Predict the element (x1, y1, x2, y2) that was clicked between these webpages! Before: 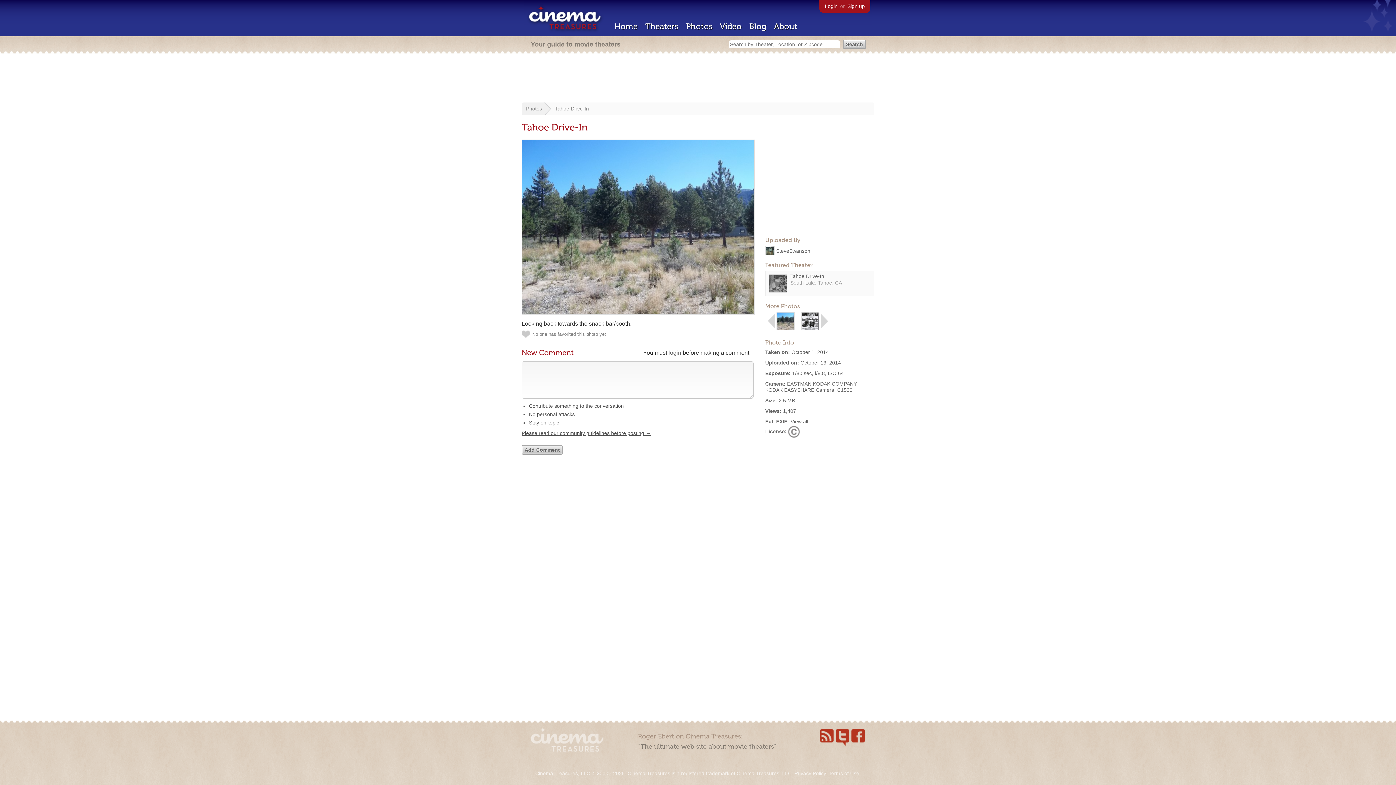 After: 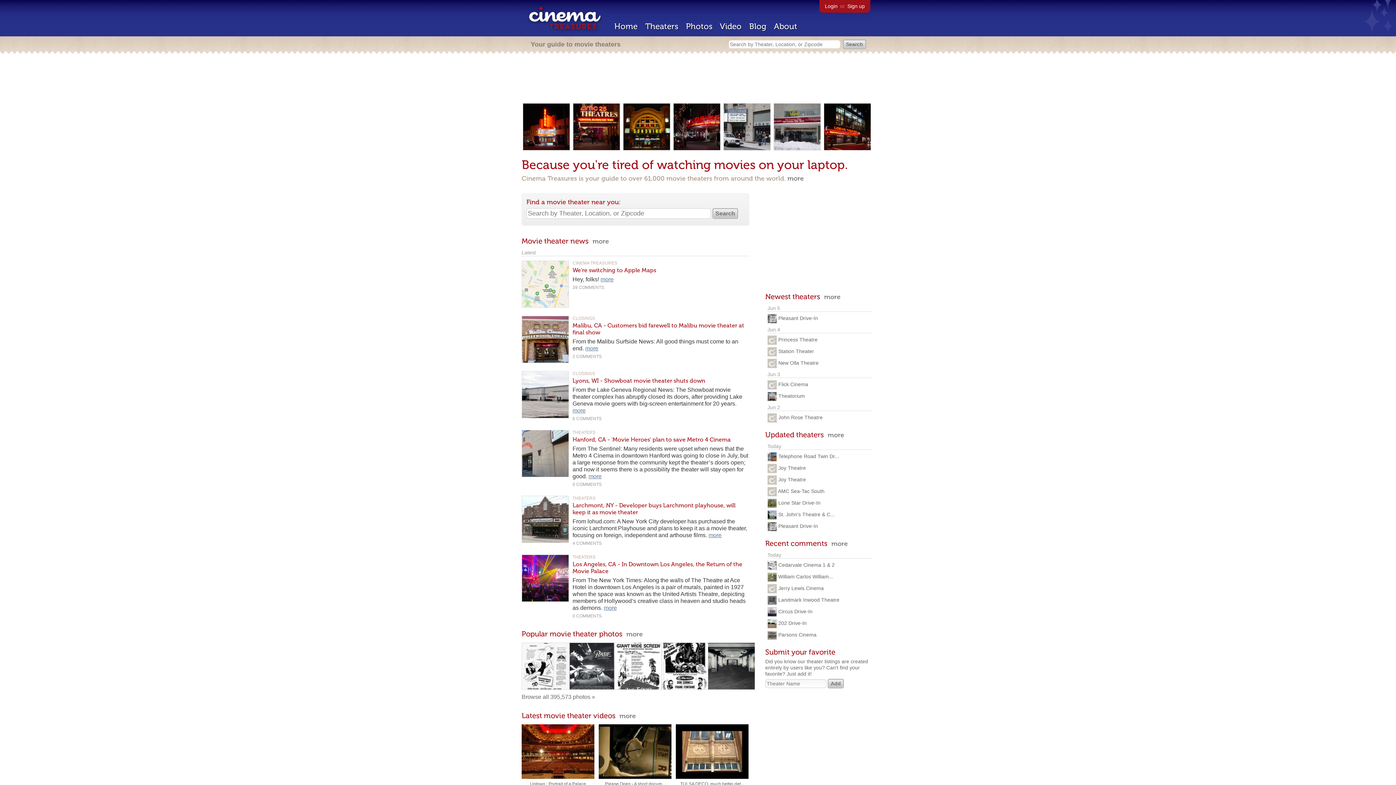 Action: label: Home bbox: (614, 21, 637, 31)